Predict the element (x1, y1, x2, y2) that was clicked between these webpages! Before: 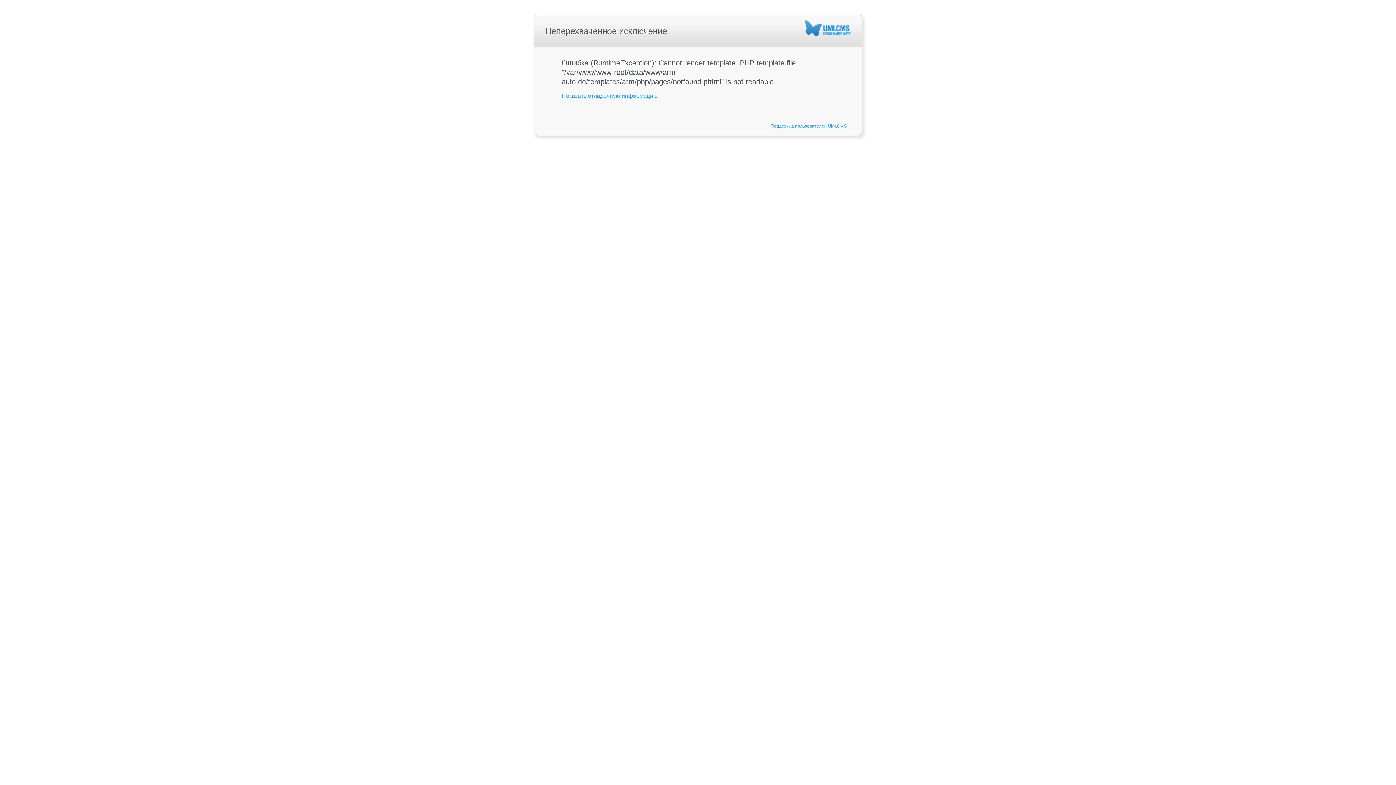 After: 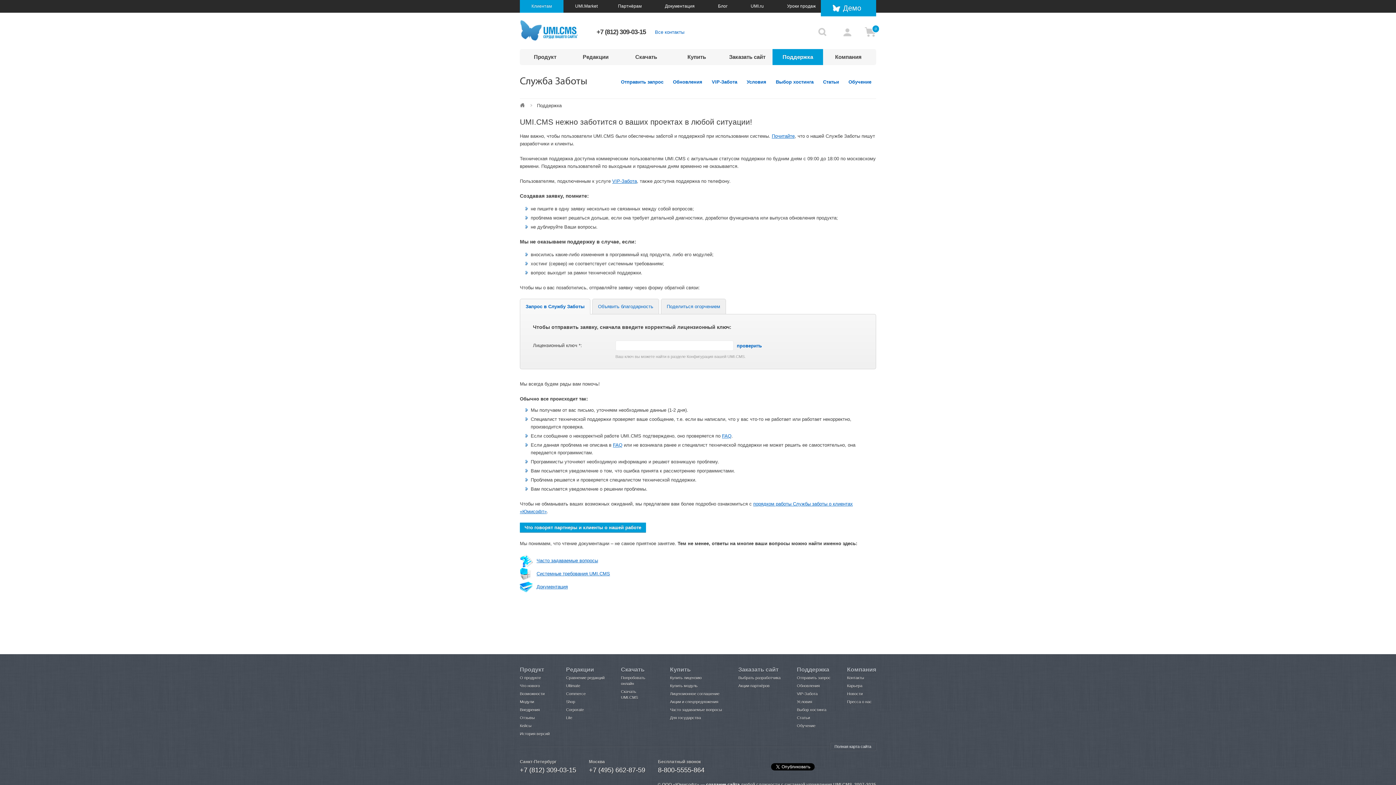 Action: bbox: (770, 123, 846, 128) label: Поддержка пользователей UMI.CMS